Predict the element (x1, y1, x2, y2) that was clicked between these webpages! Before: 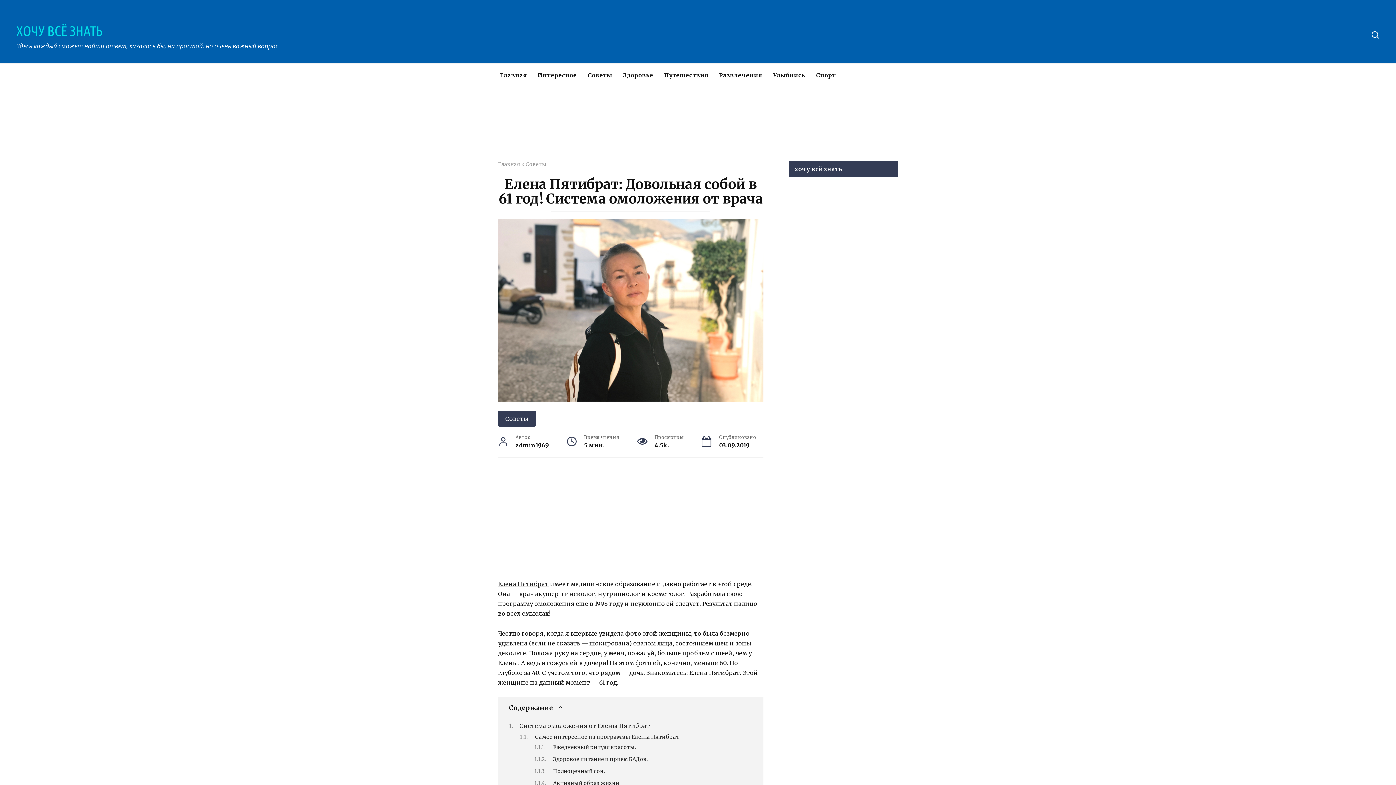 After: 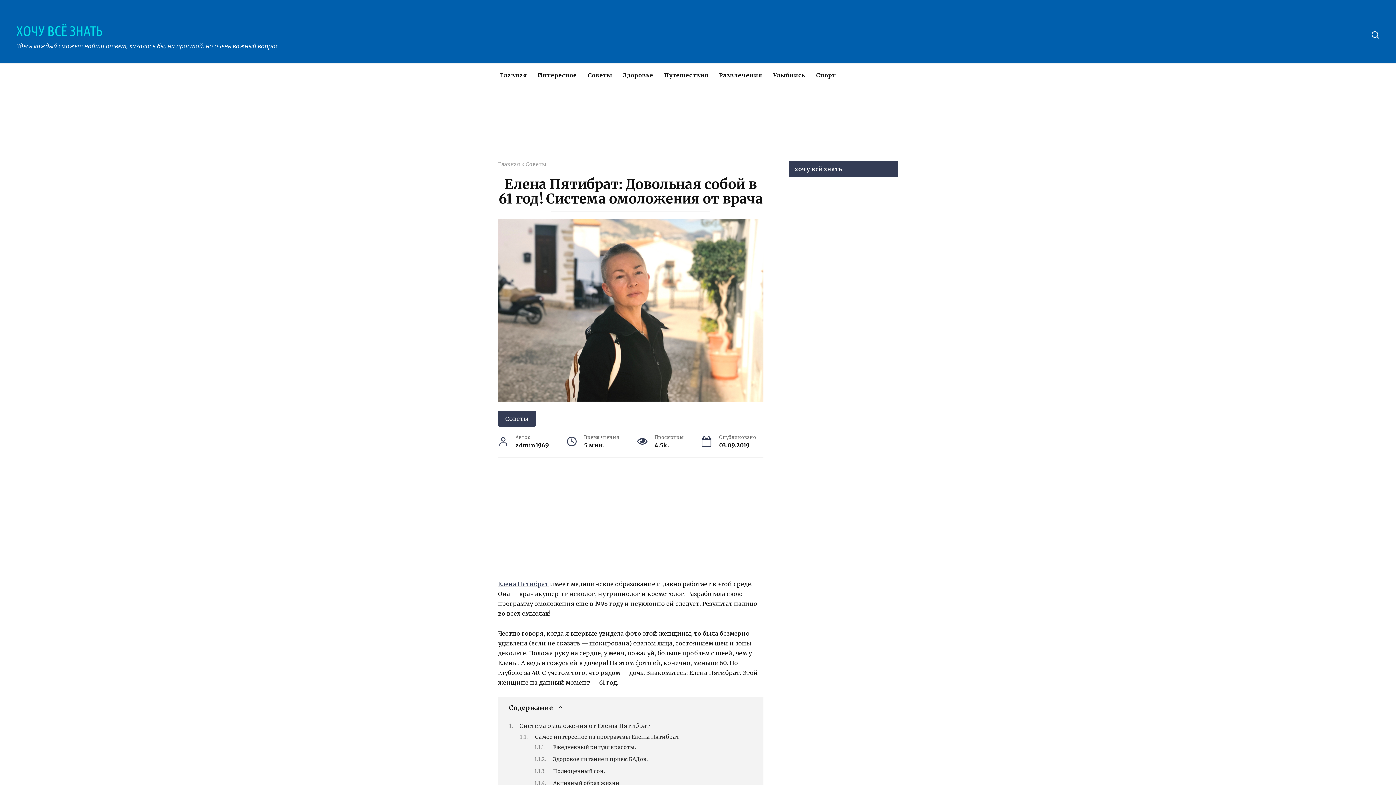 Action: label: Елена Пятибрат bbox: (498, 580, 548, 588)